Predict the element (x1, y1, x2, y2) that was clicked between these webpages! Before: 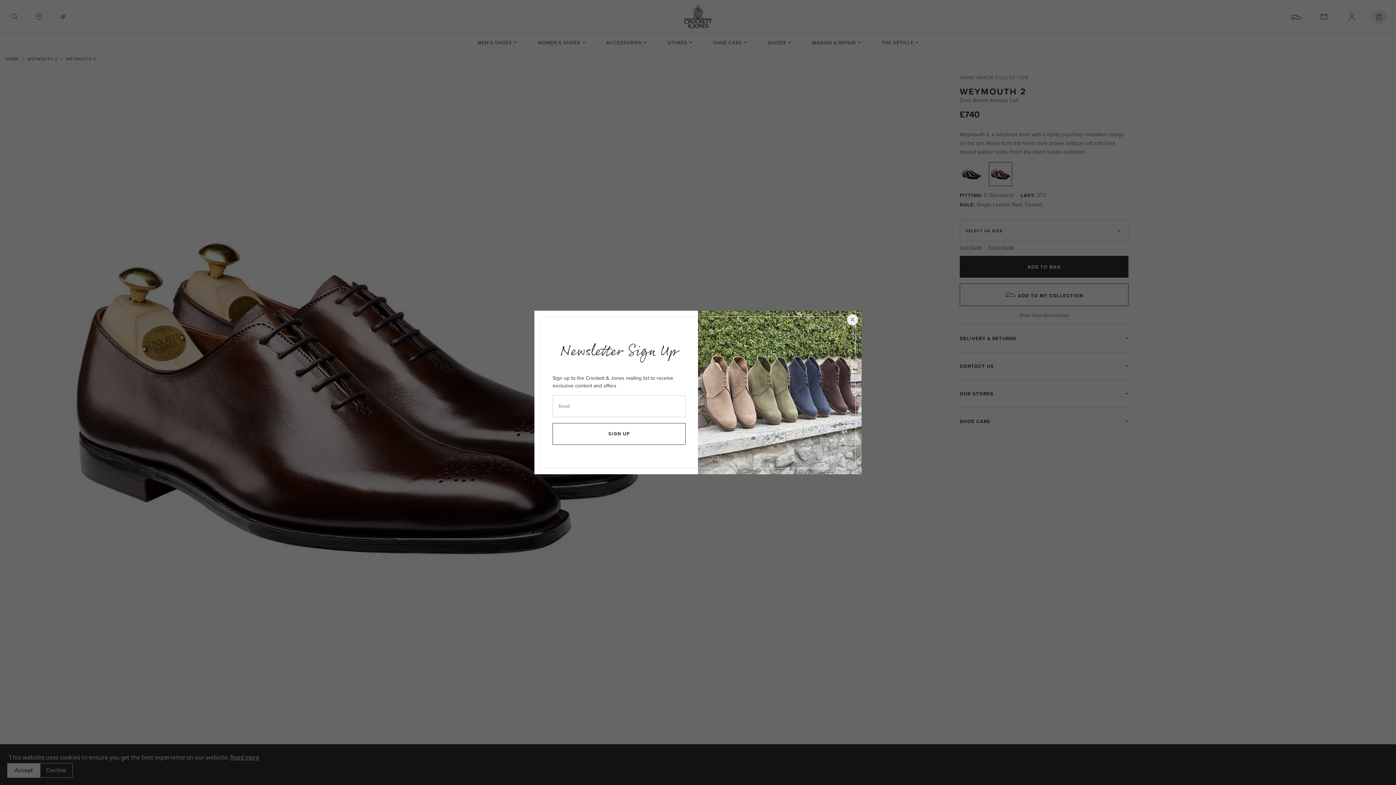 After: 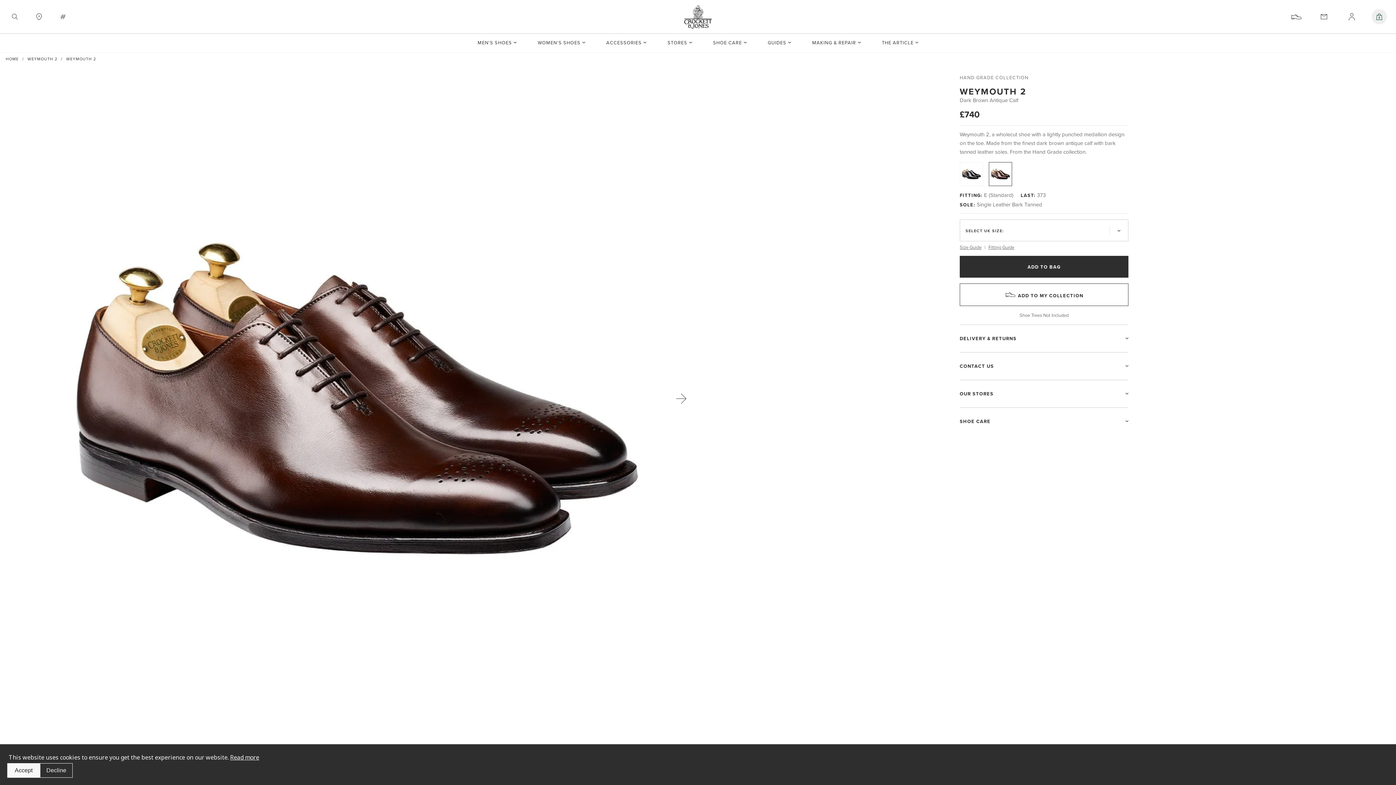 Action: bbox: (847, 314, 858, 325) label: newsletter close